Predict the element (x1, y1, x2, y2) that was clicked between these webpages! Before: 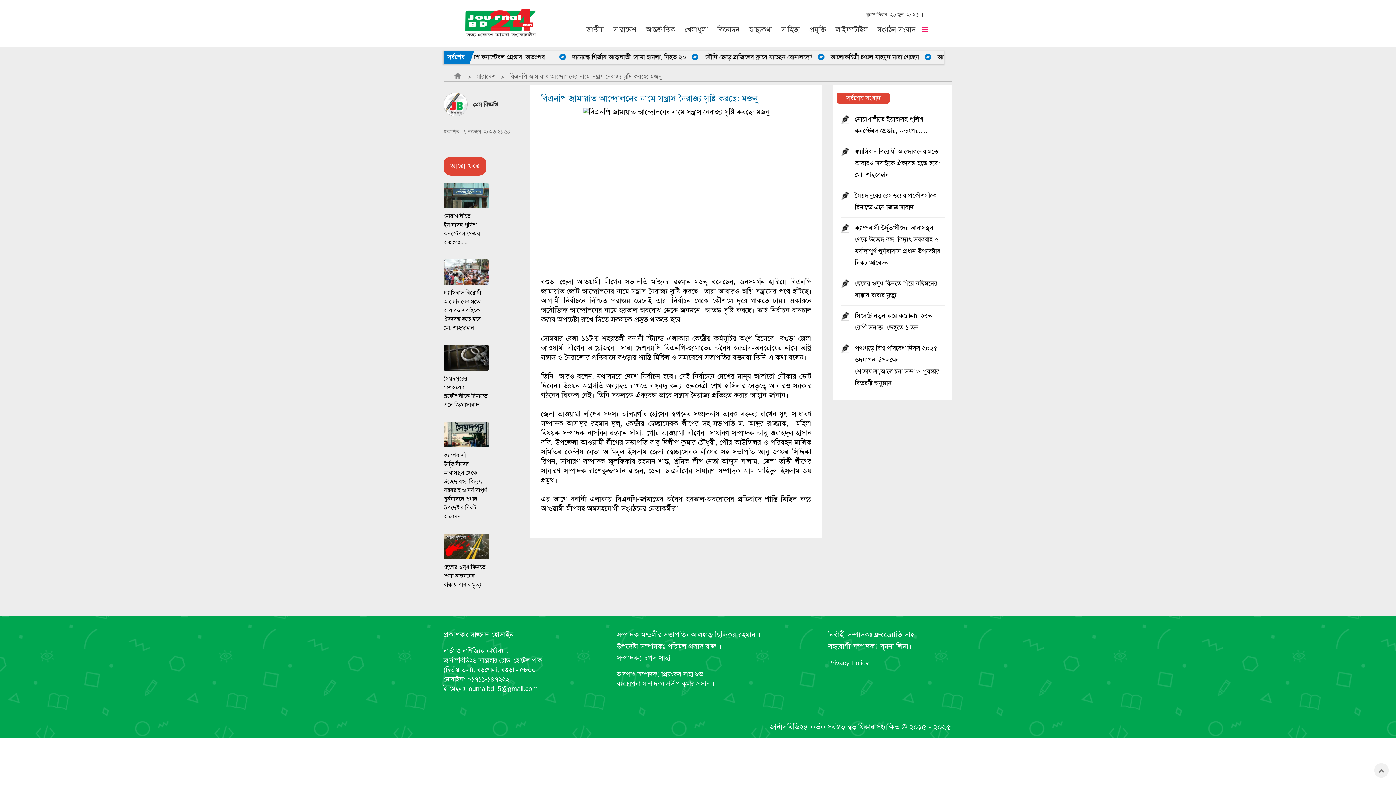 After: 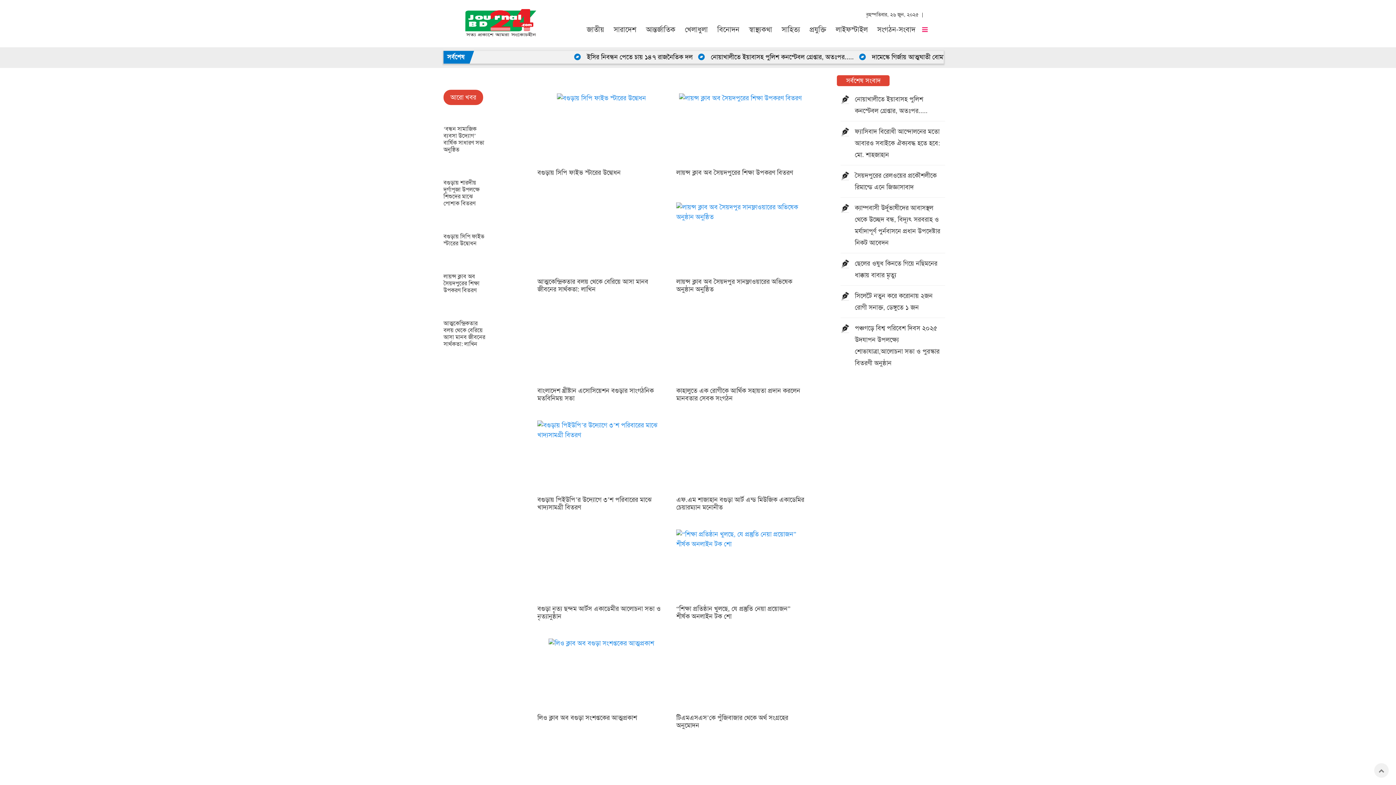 Action: bbox: (877, 20, 915, 37) label: সংগঠন-সংবাদ